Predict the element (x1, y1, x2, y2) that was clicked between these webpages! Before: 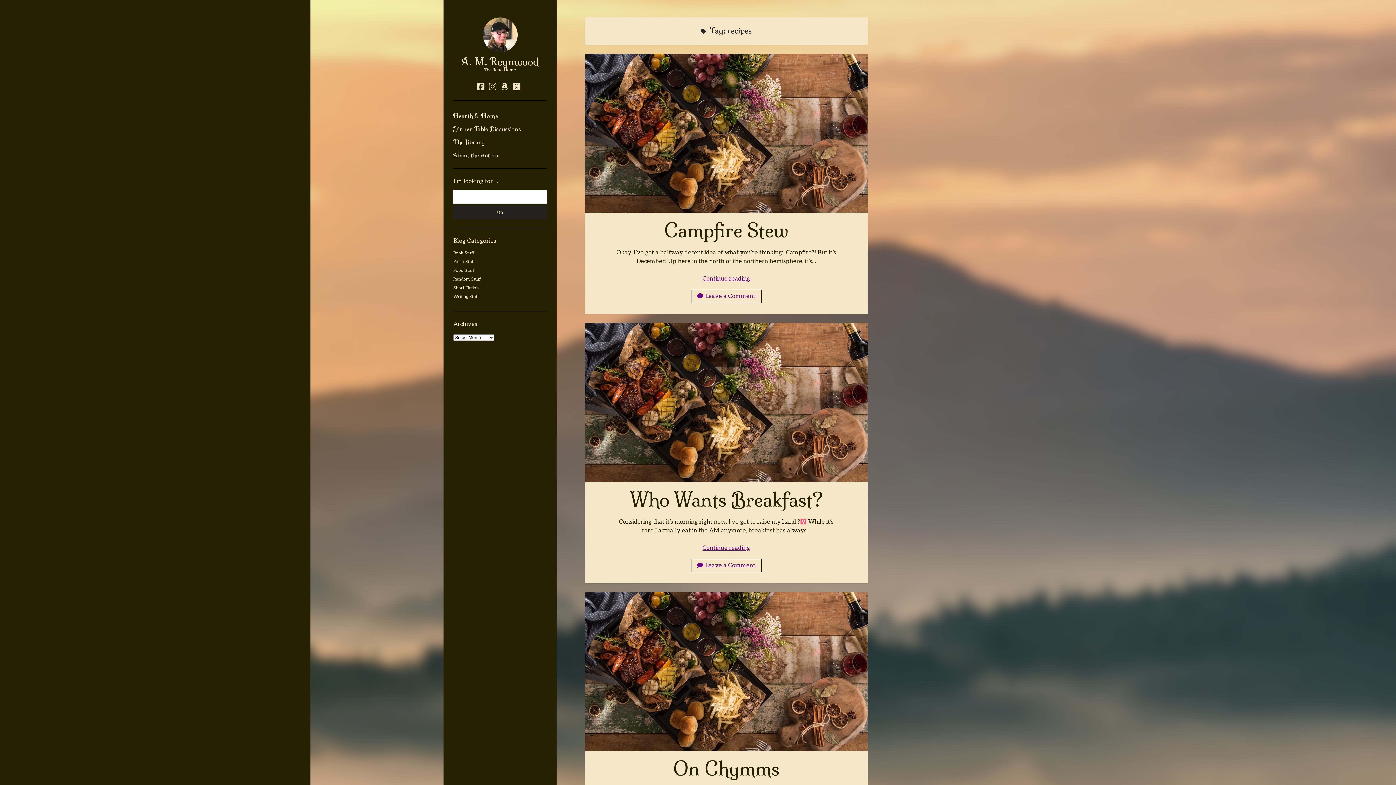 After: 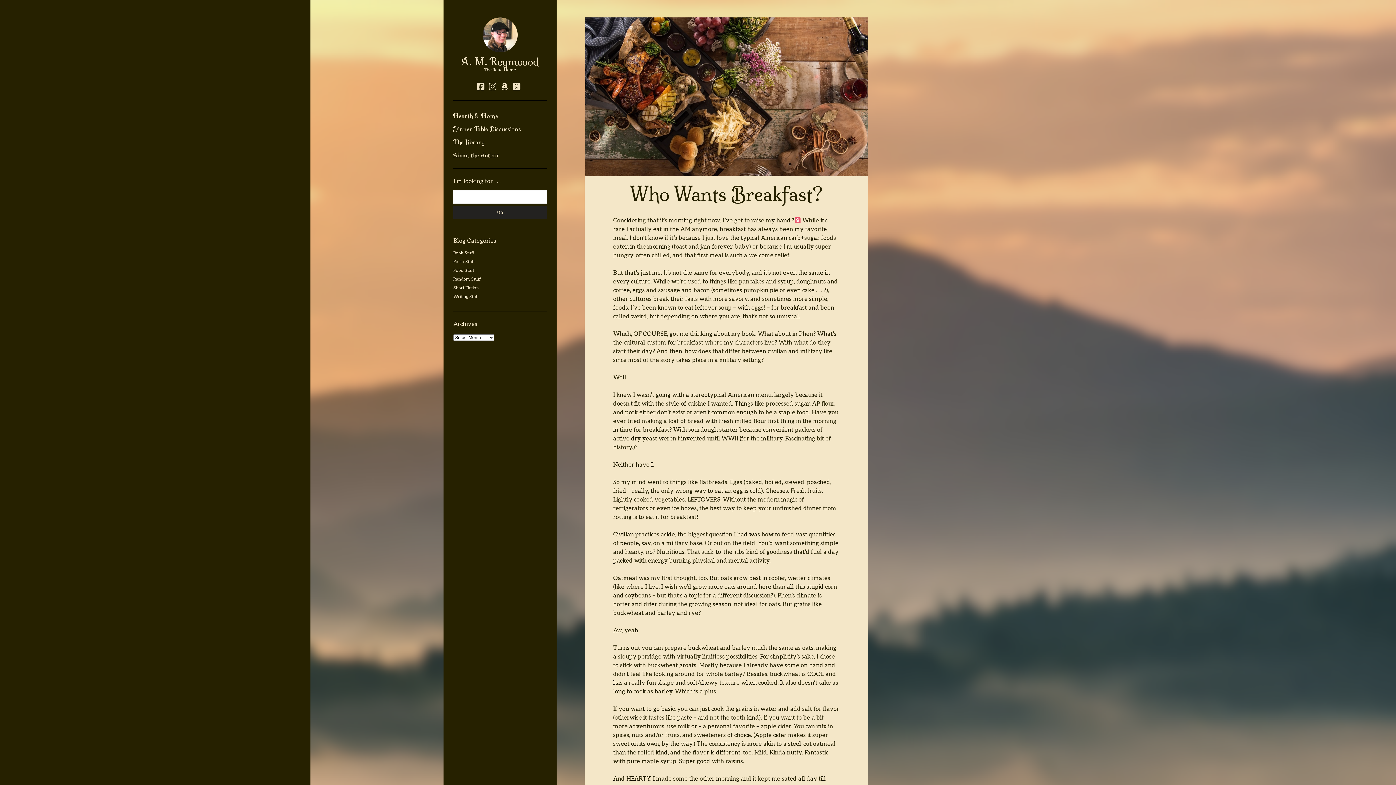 Action: bbox: (629, 488, 823, 511) label: Who Wants Breakfast?